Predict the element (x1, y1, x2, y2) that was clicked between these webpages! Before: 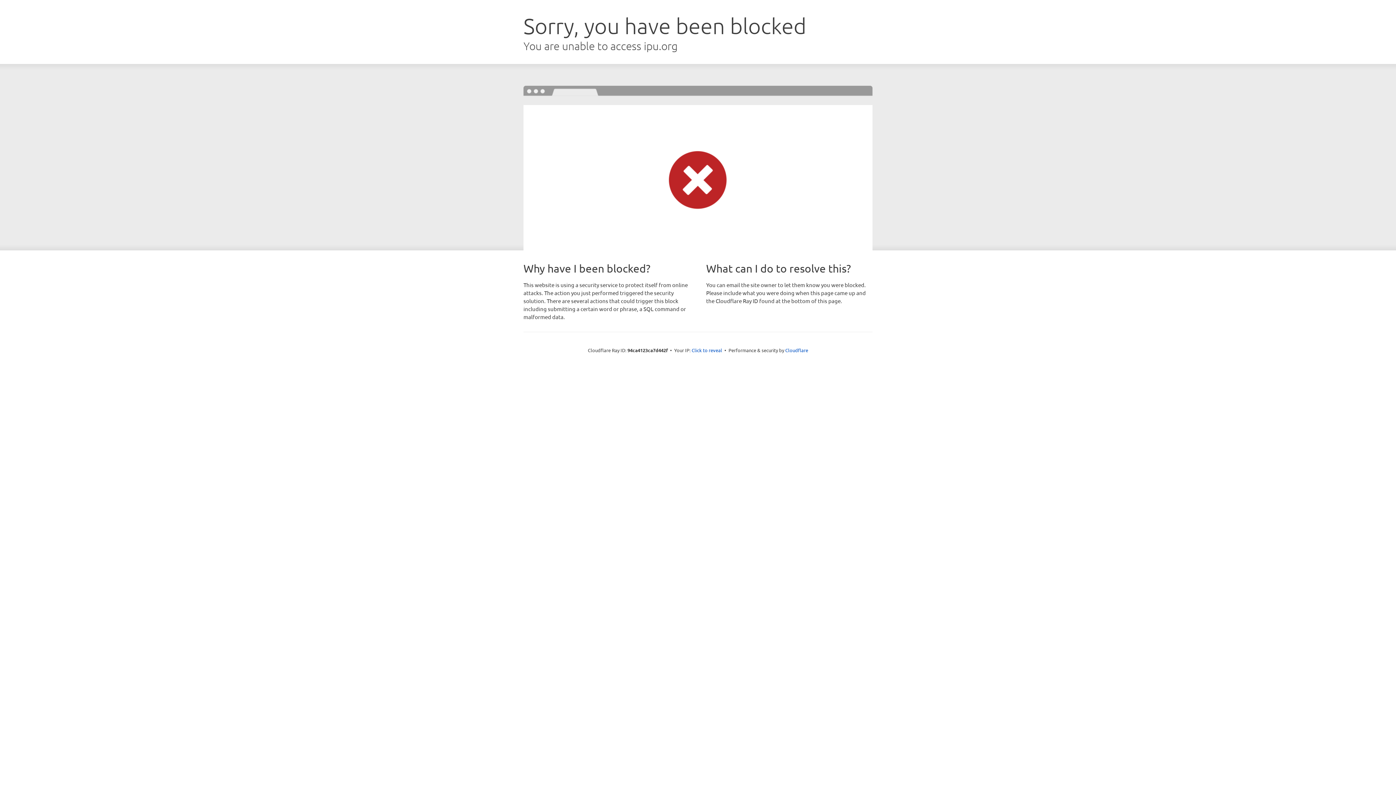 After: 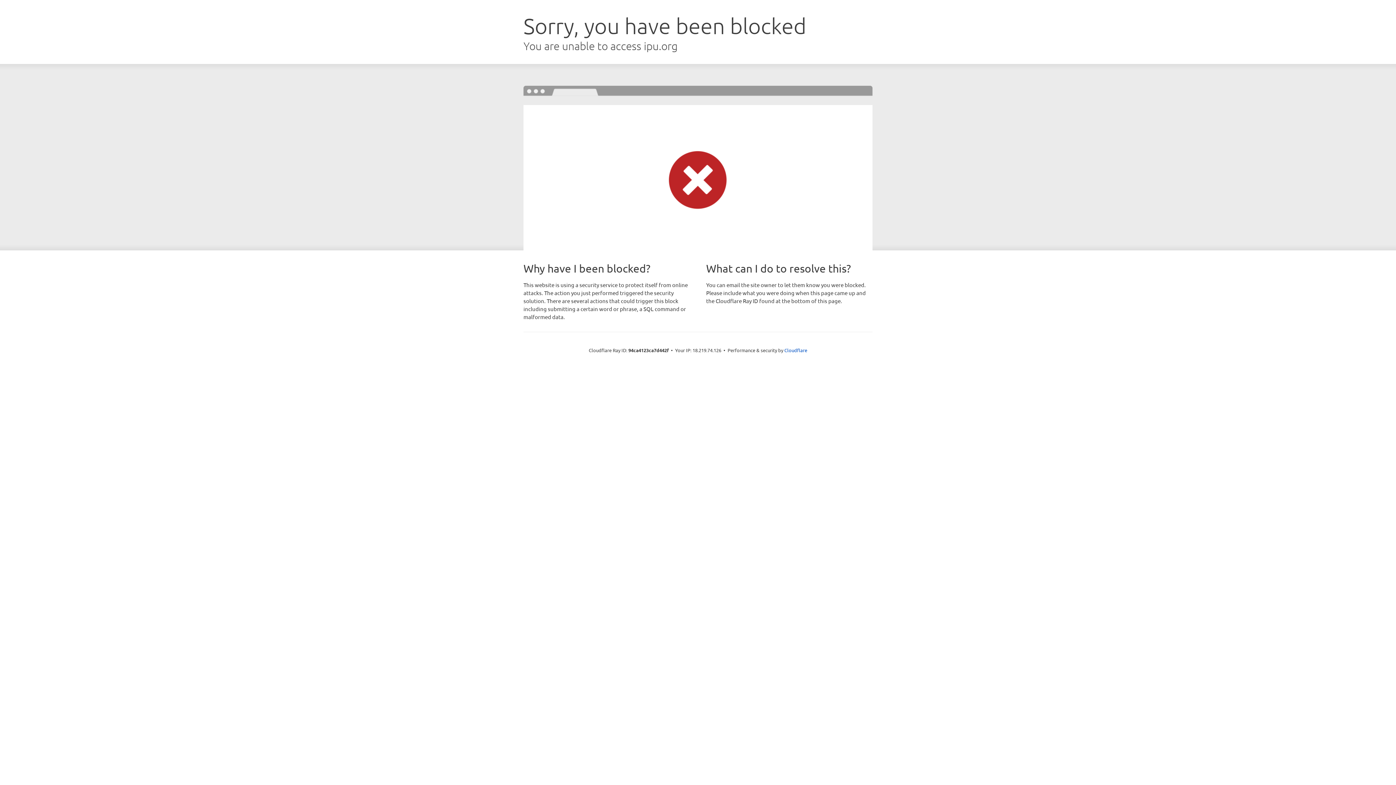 Action: bbox: (691, 346, 722, 353) label: Click to reveal